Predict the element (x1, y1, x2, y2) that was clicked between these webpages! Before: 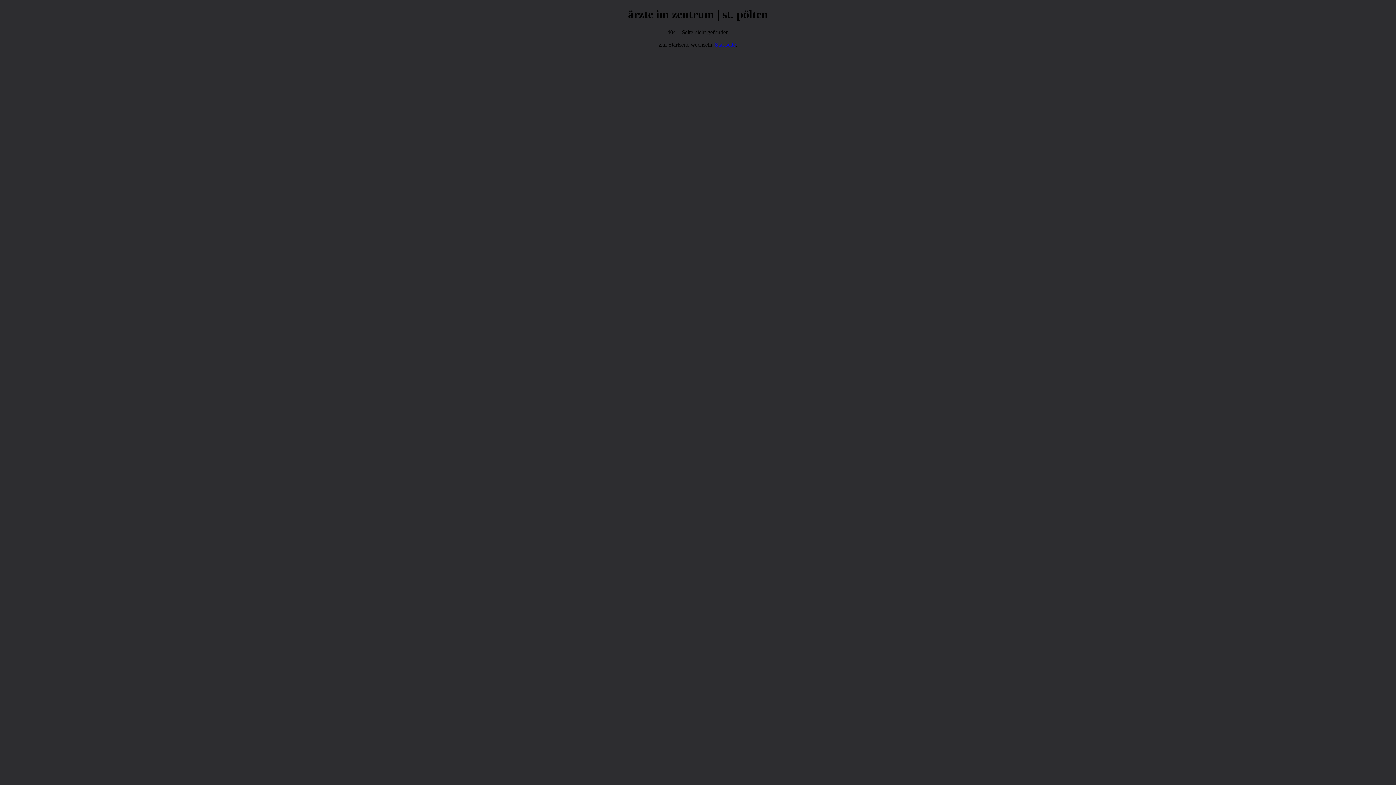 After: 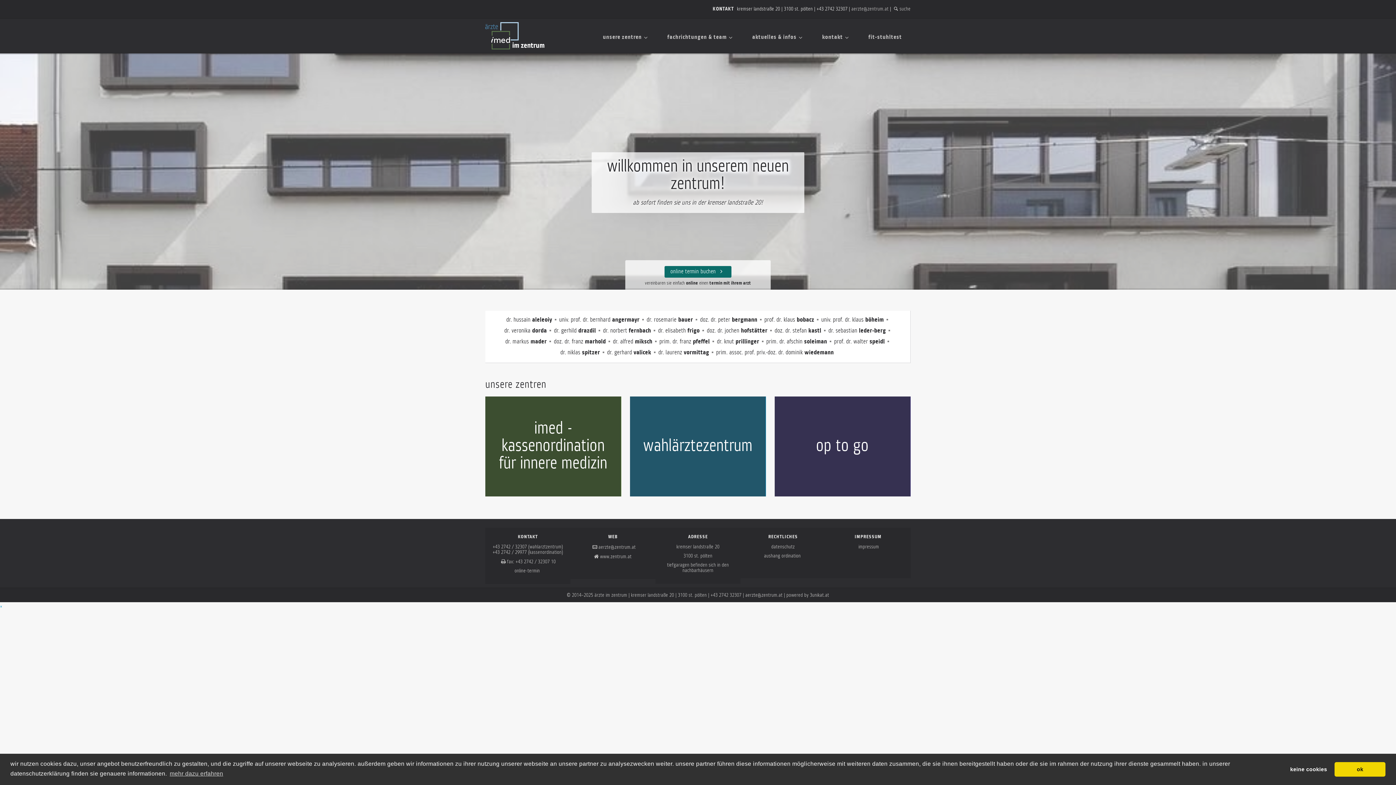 Action: bbox: (715, 41, 736, 47) label: Startseite